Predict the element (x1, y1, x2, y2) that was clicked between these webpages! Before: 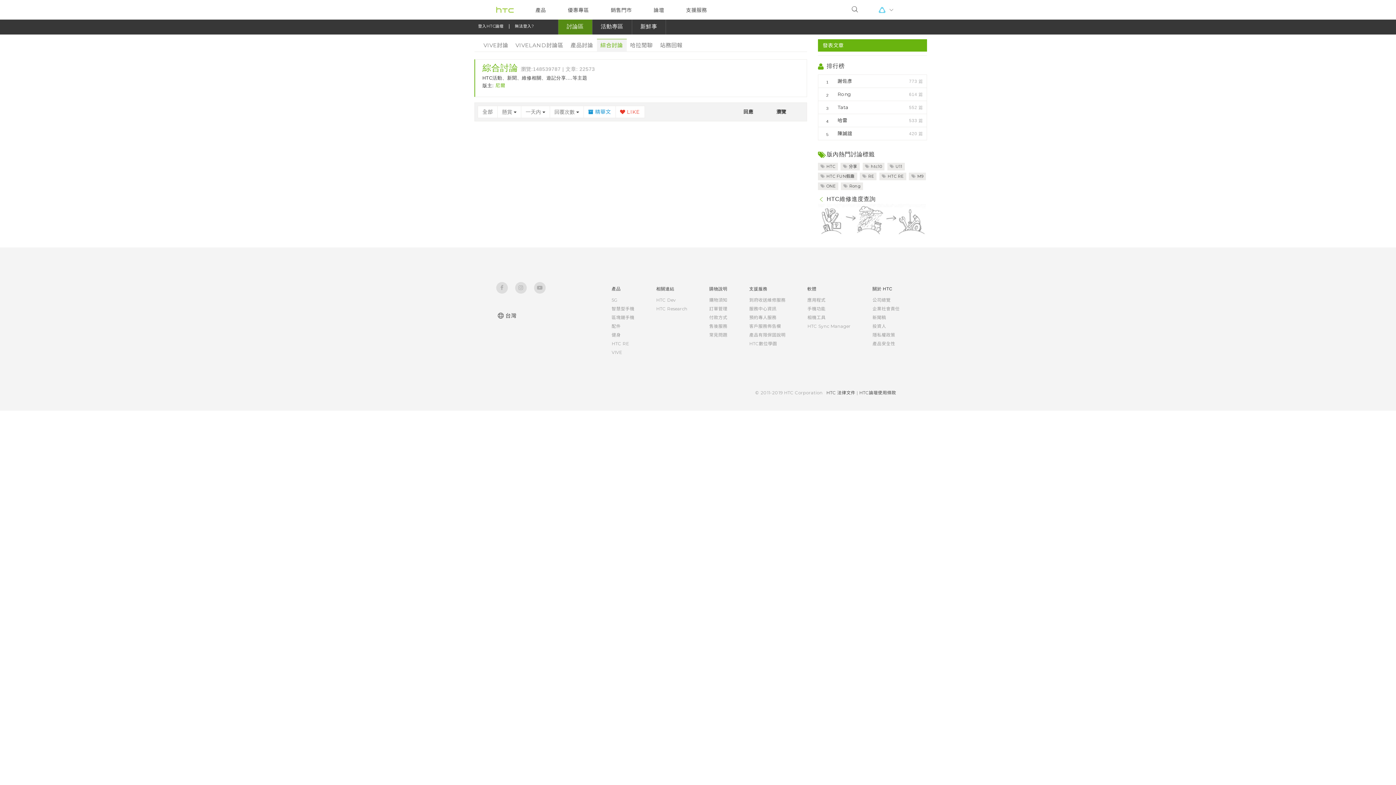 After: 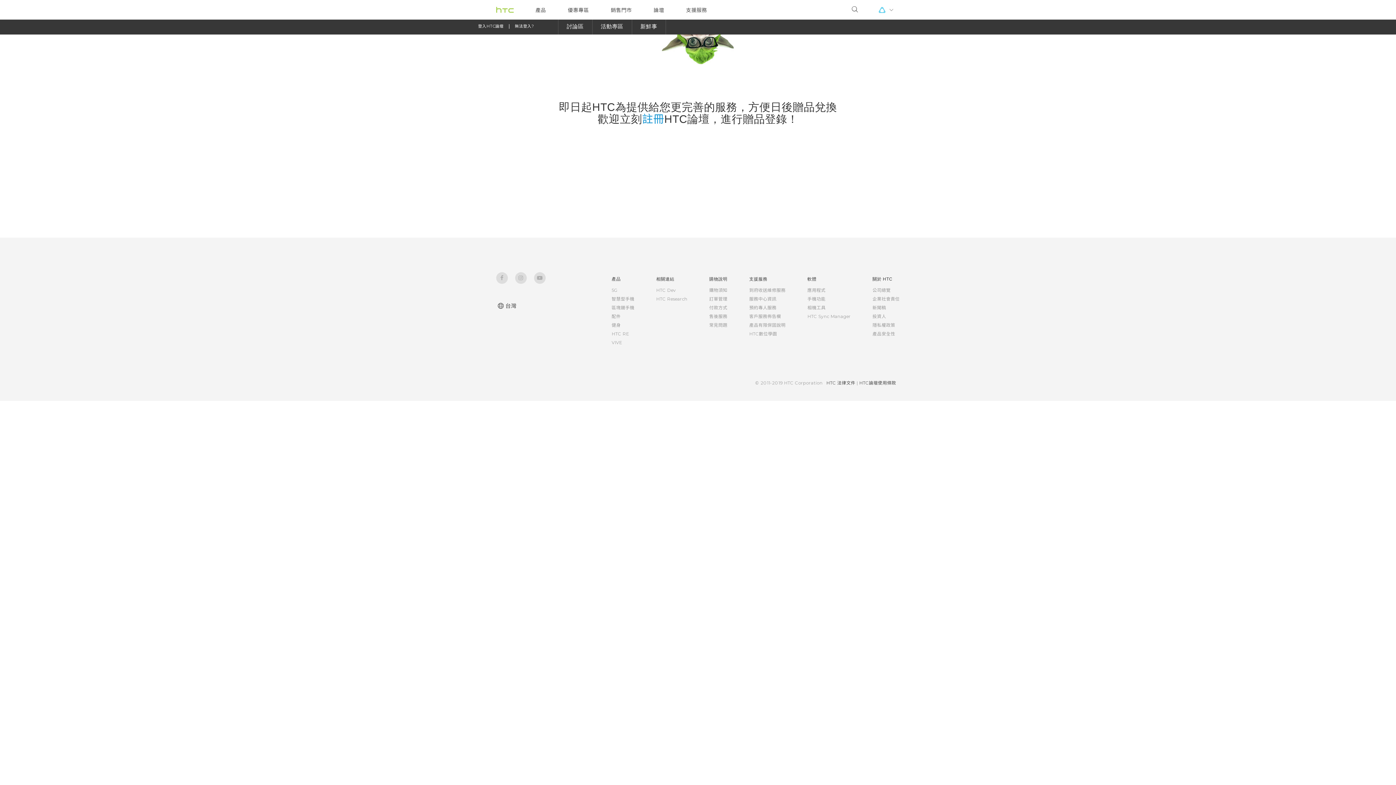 Action: bbox: (822, 129, 923, 138) label: 陳誠誼